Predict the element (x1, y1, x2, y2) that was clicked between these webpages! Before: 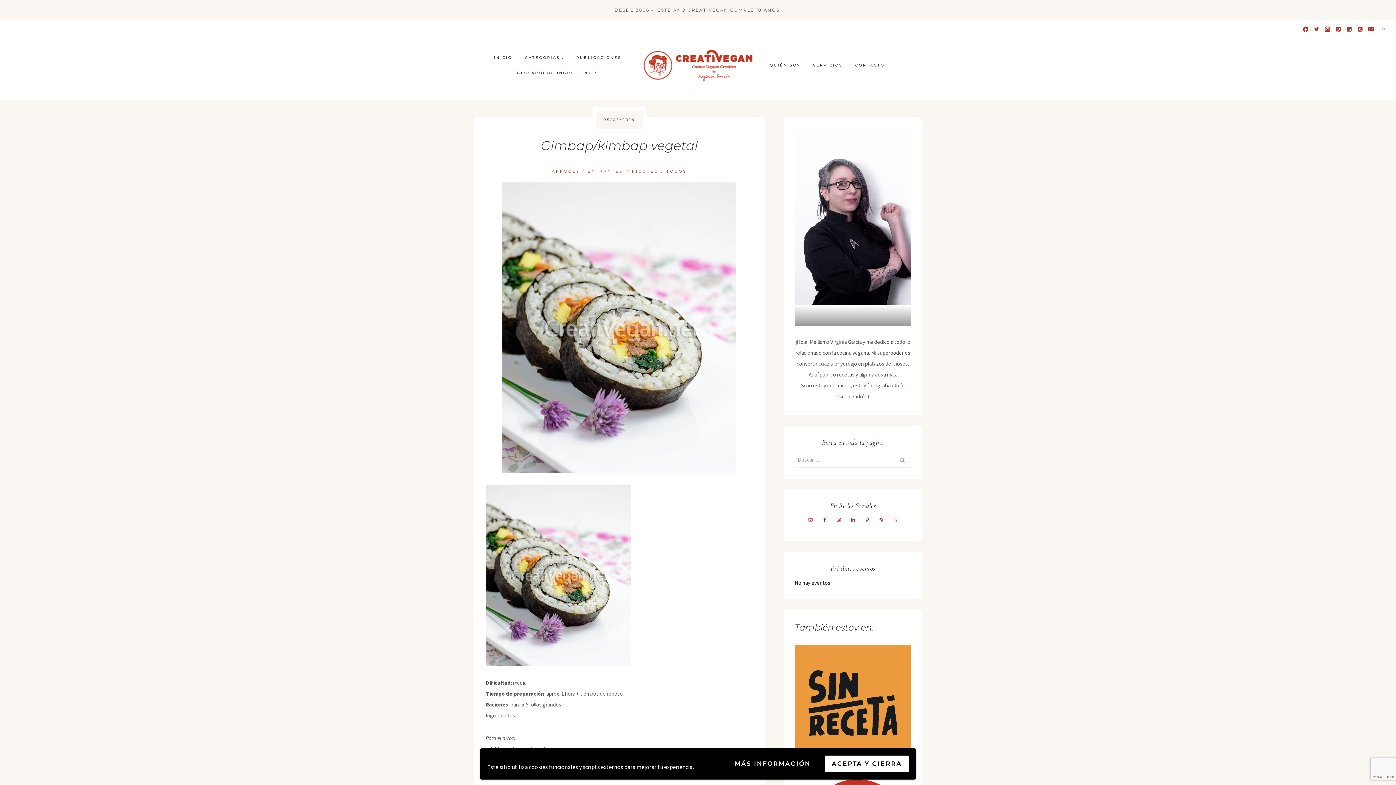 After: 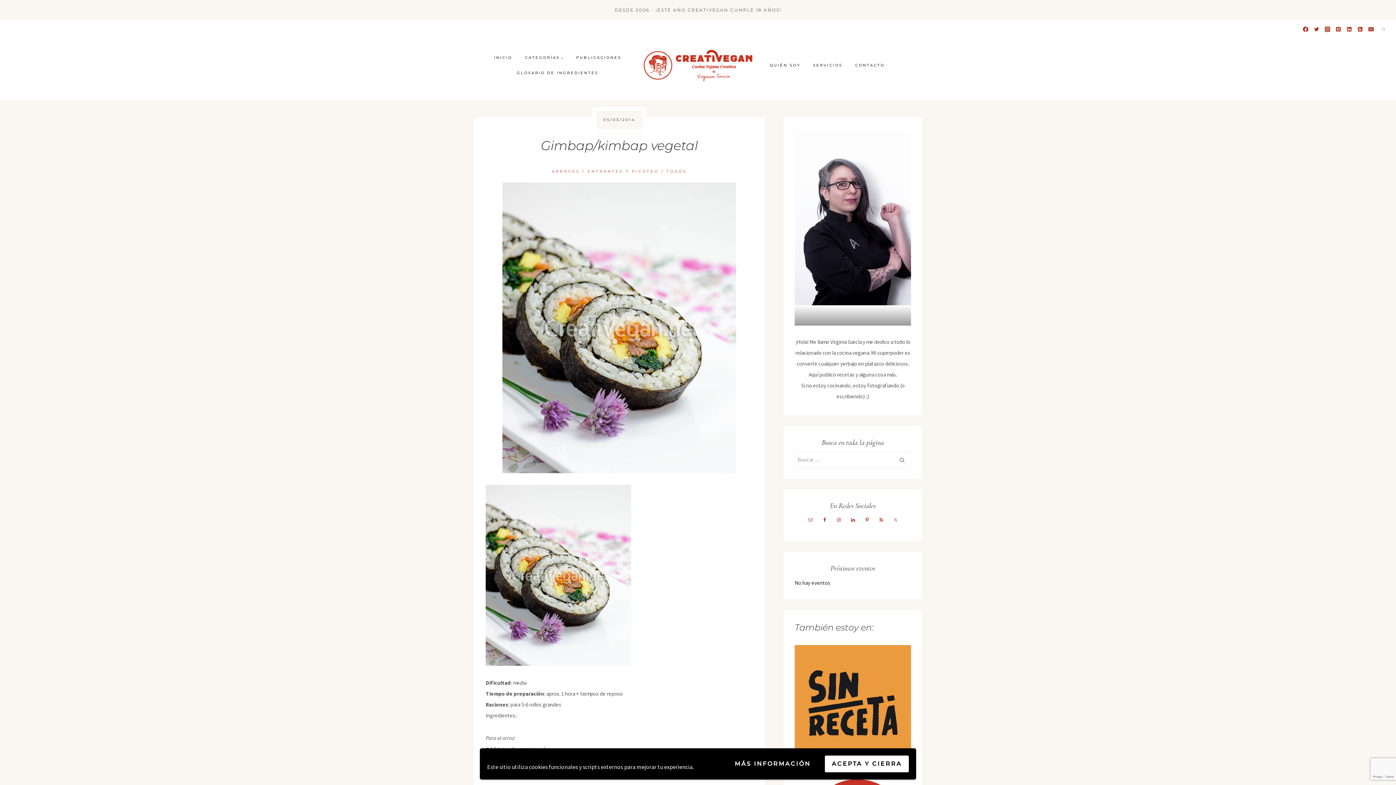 Action: label: Facebook bbox: (1300, 23, 1311, 34)